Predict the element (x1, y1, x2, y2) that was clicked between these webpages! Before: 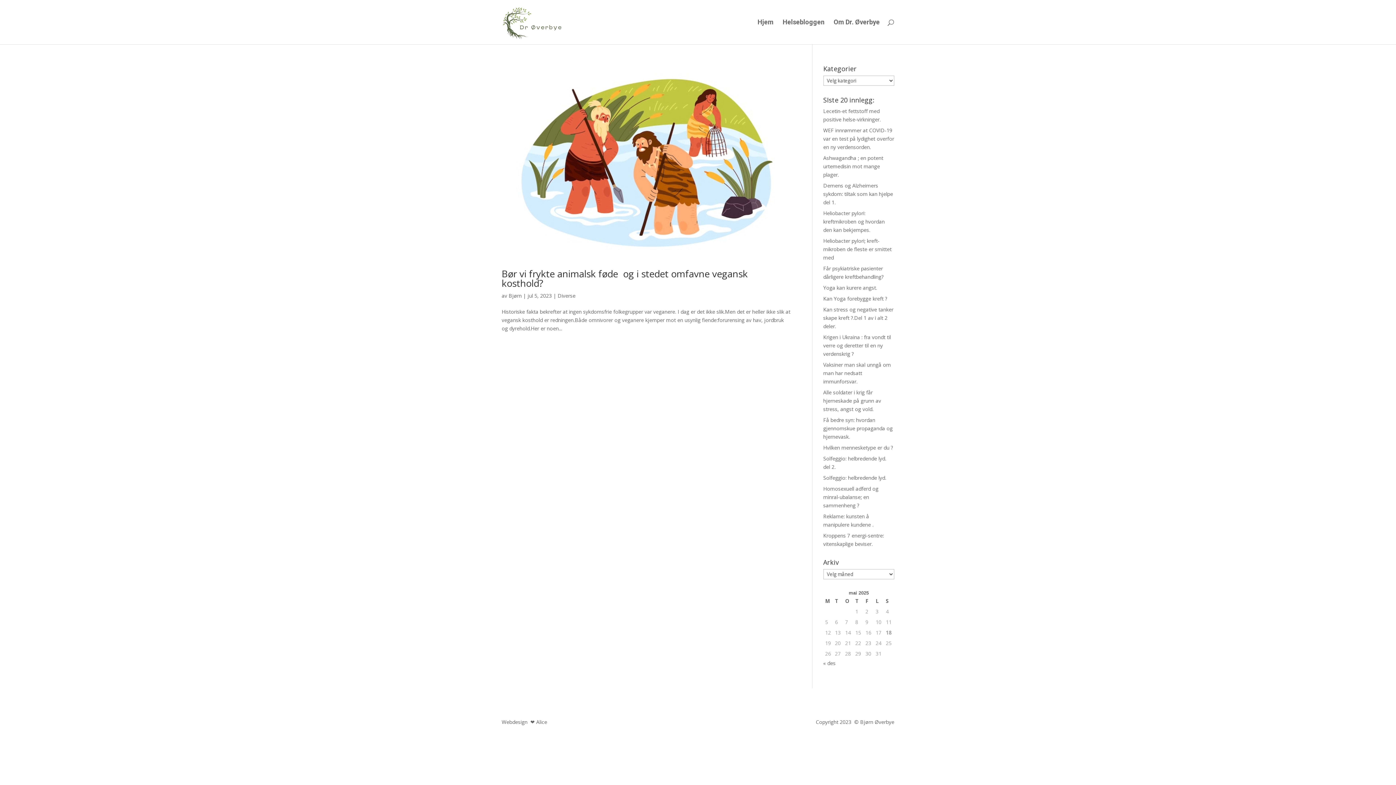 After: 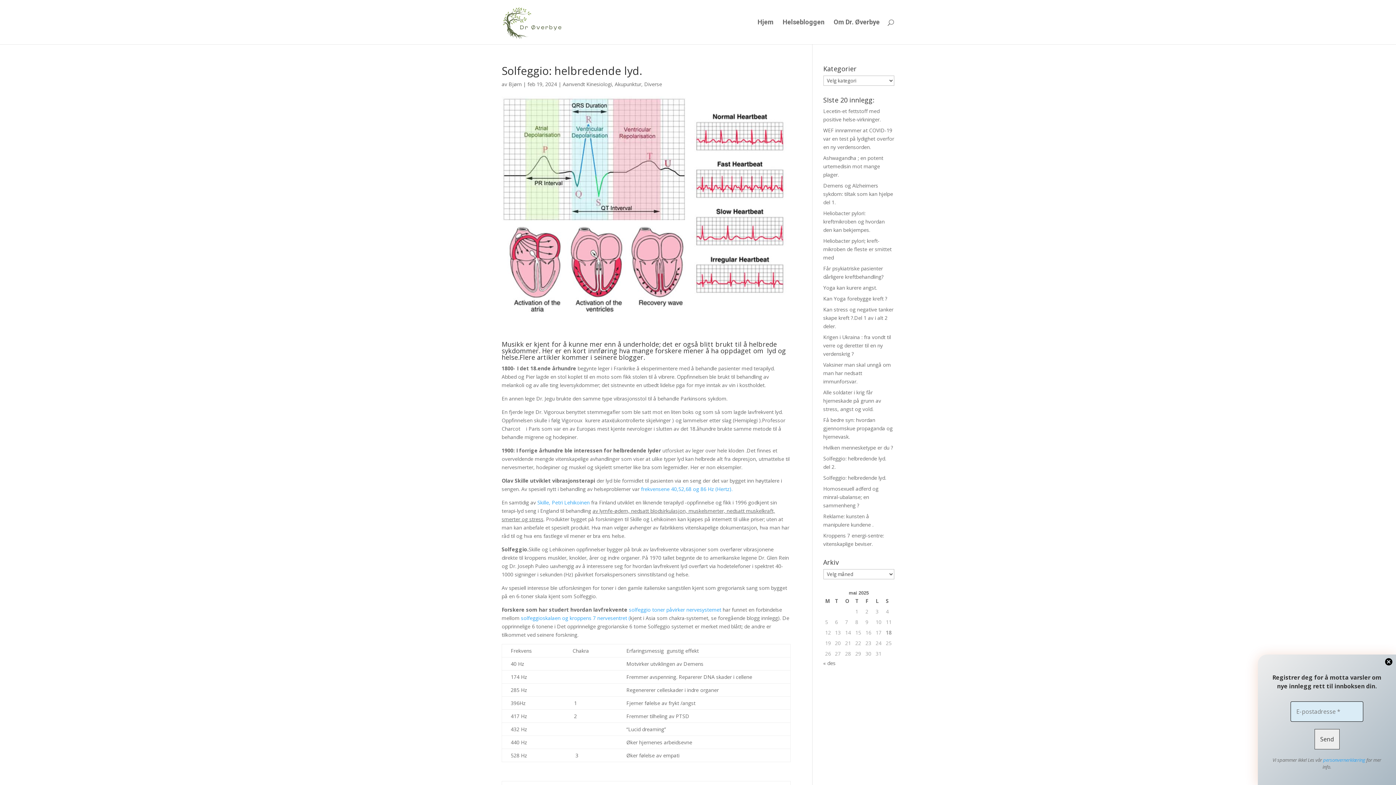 Action: label: Solfeggio: helbredende lyd. bbox: (823, 474, 886, 481)